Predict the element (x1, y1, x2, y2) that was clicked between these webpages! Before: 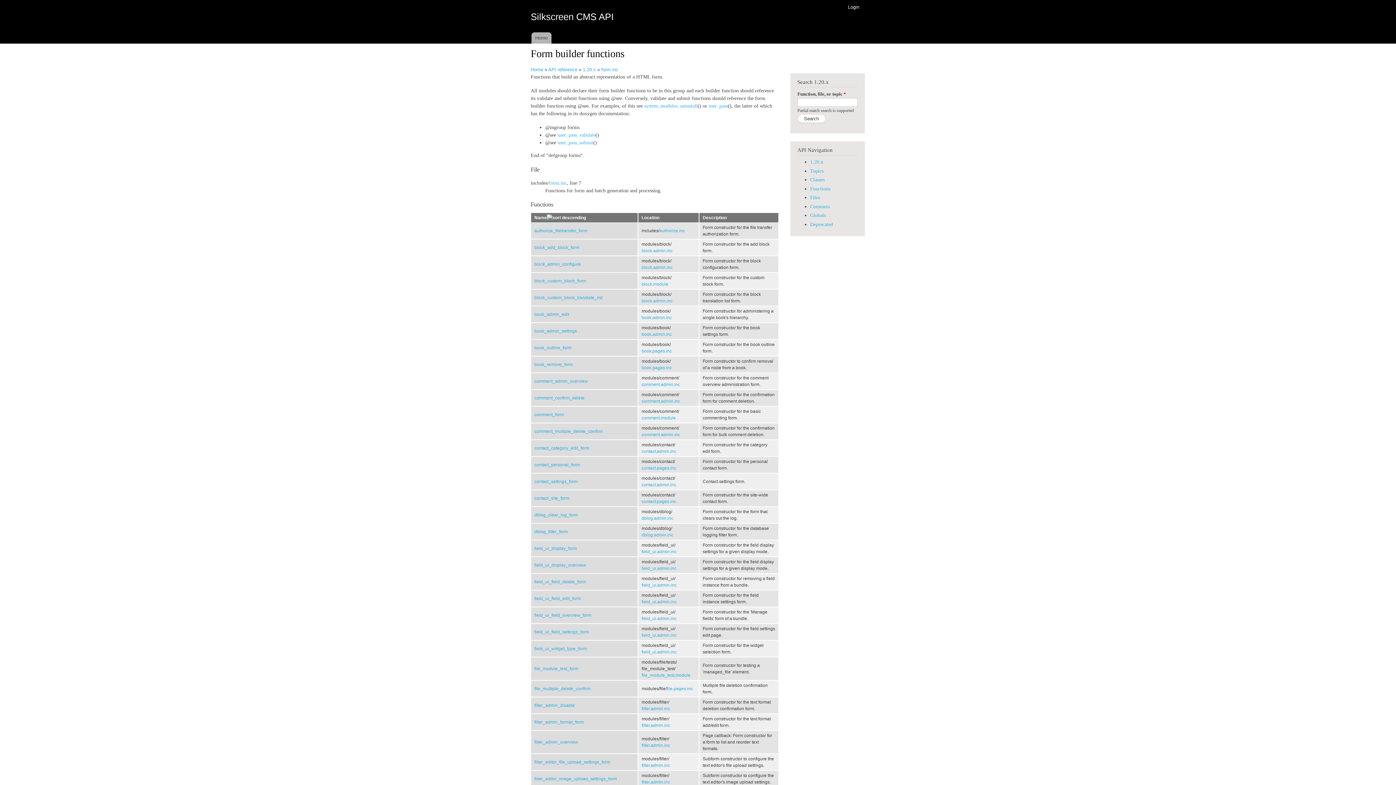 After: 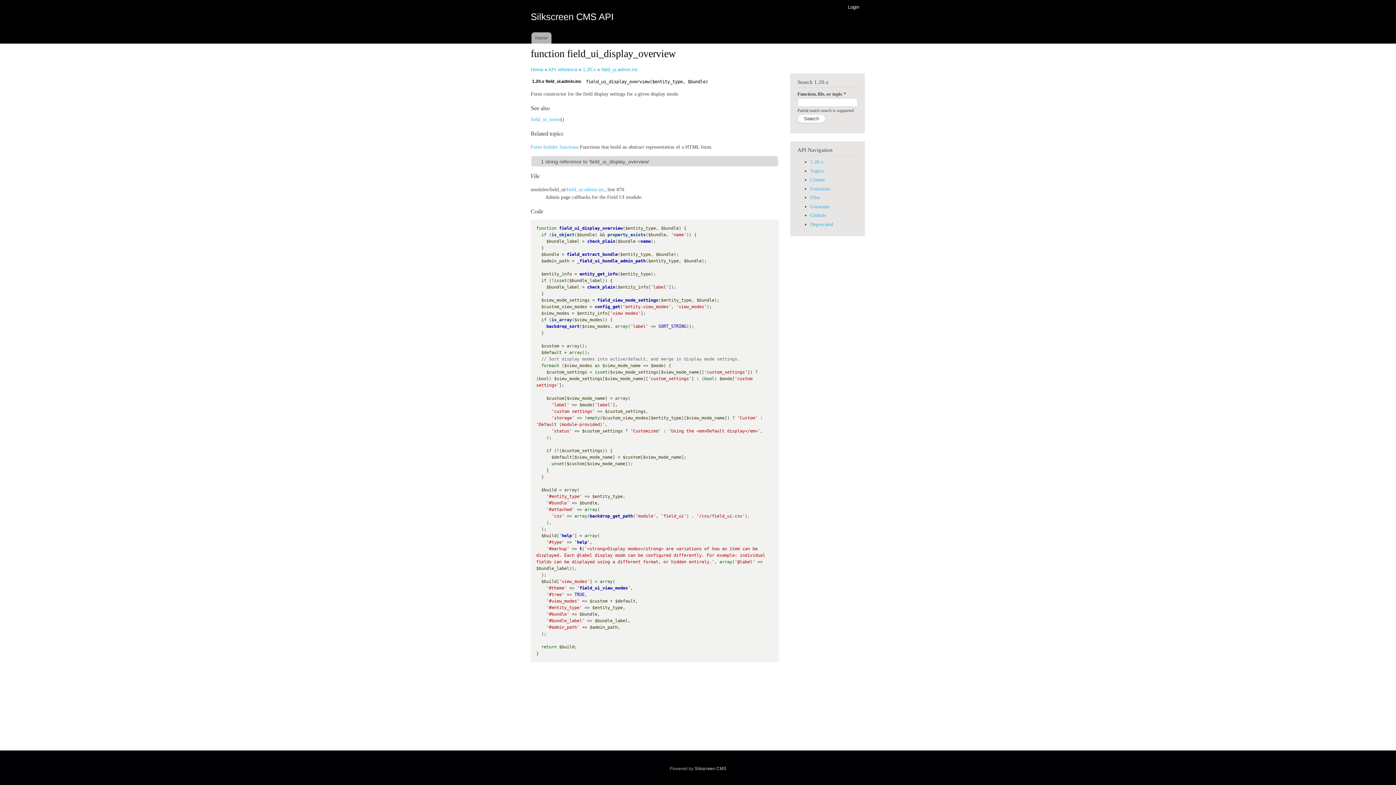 Action: label: field_ui_display_overview bbox: (534, 563, 586, 568)